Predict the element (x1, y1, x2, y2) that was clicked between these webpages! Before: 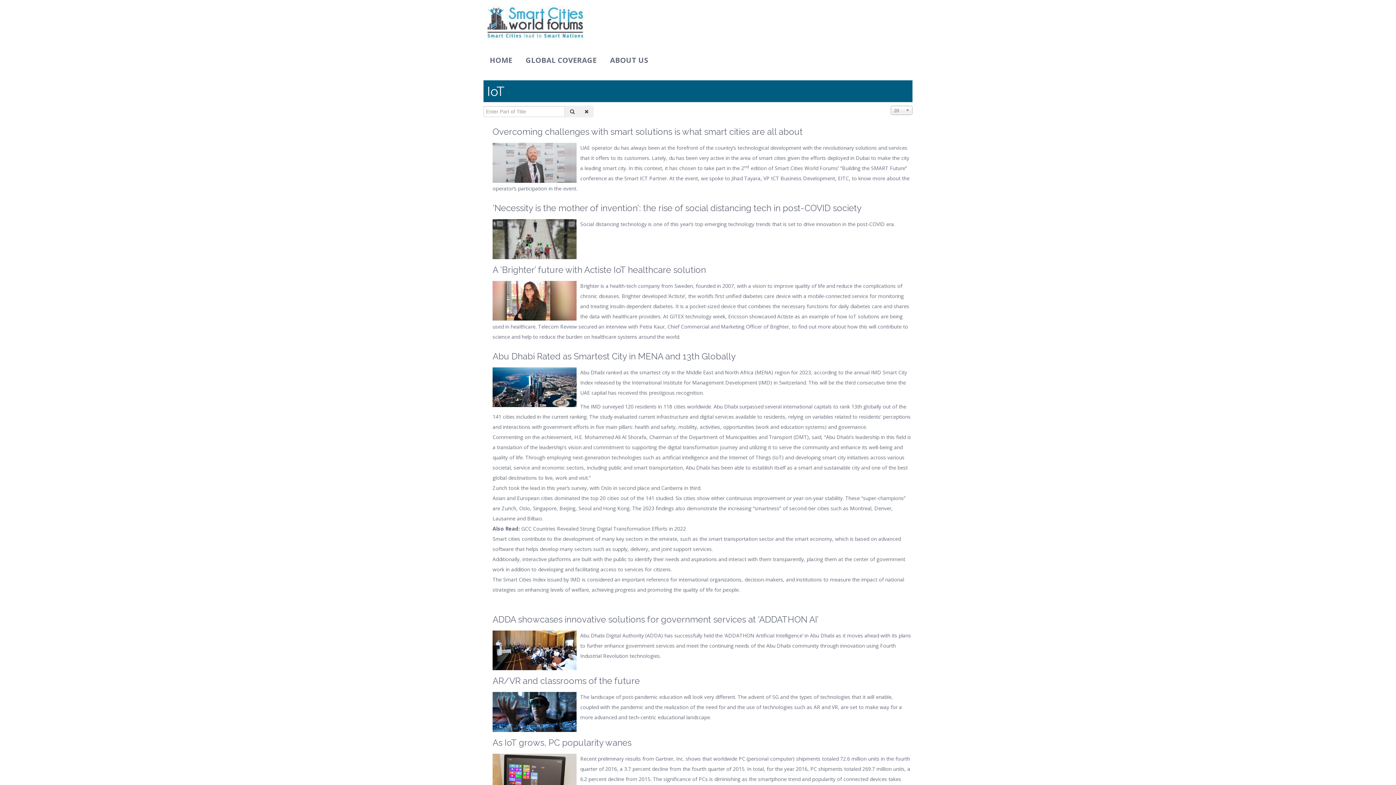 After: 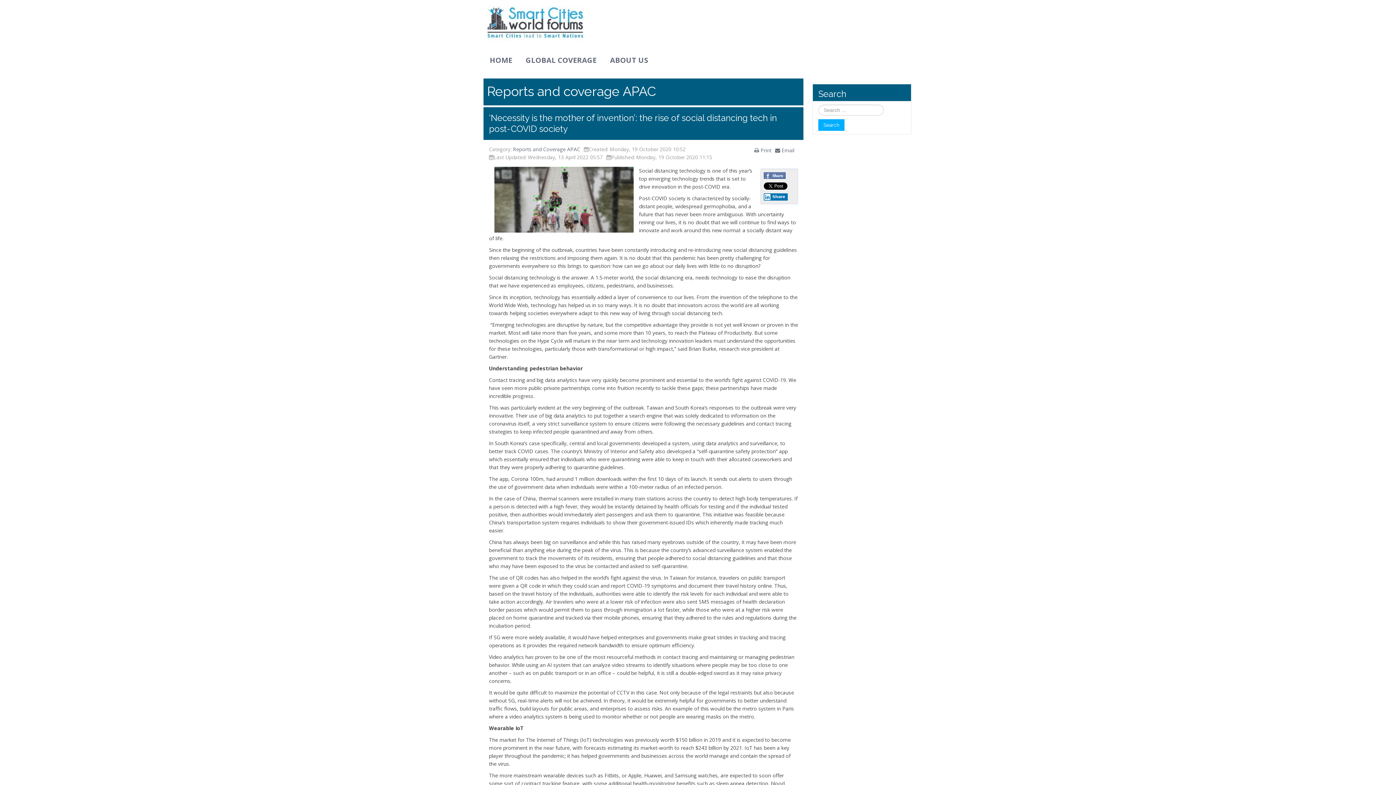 Action: bbox: (492, 202, 861, 213) label: ‘Necessity is the mother of invention’: the rise of social distancing tech in post-COVID society